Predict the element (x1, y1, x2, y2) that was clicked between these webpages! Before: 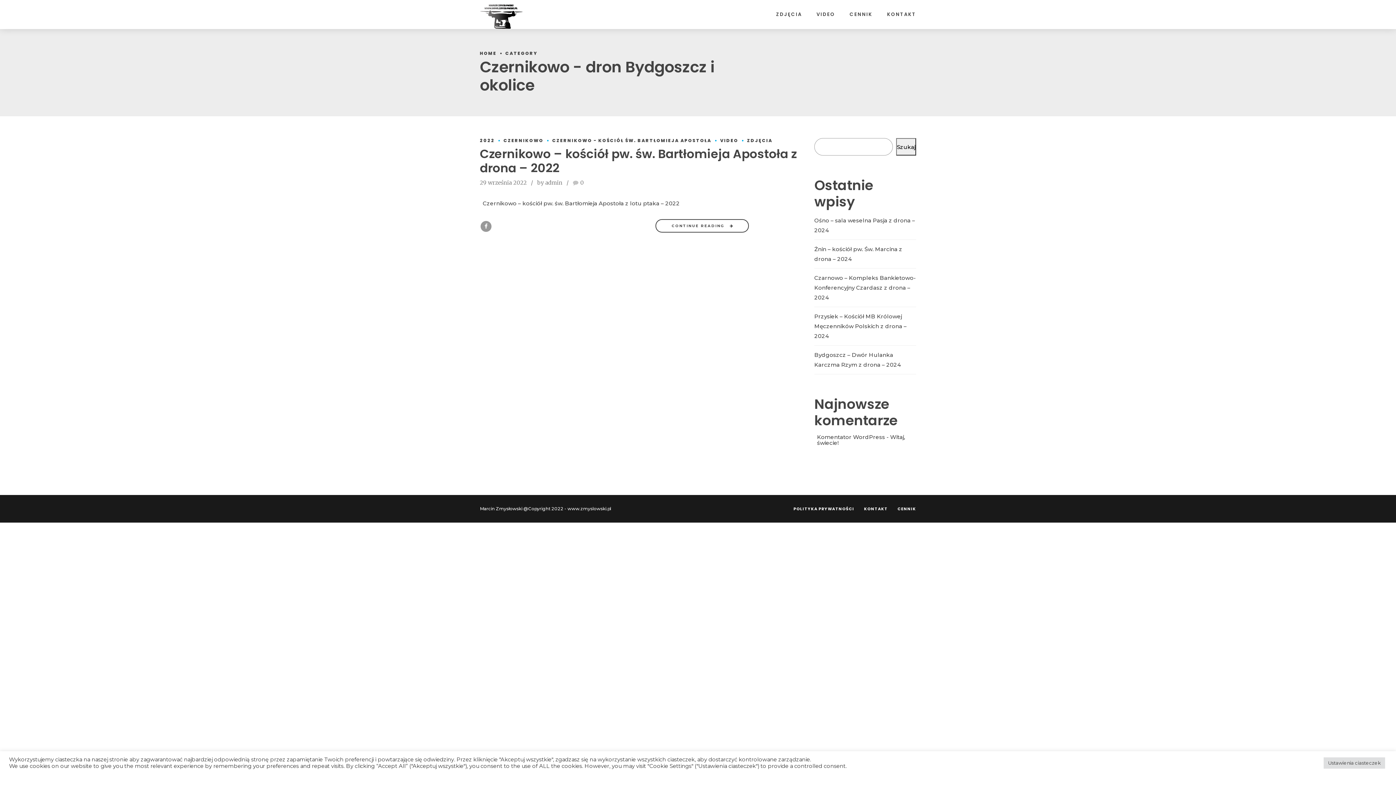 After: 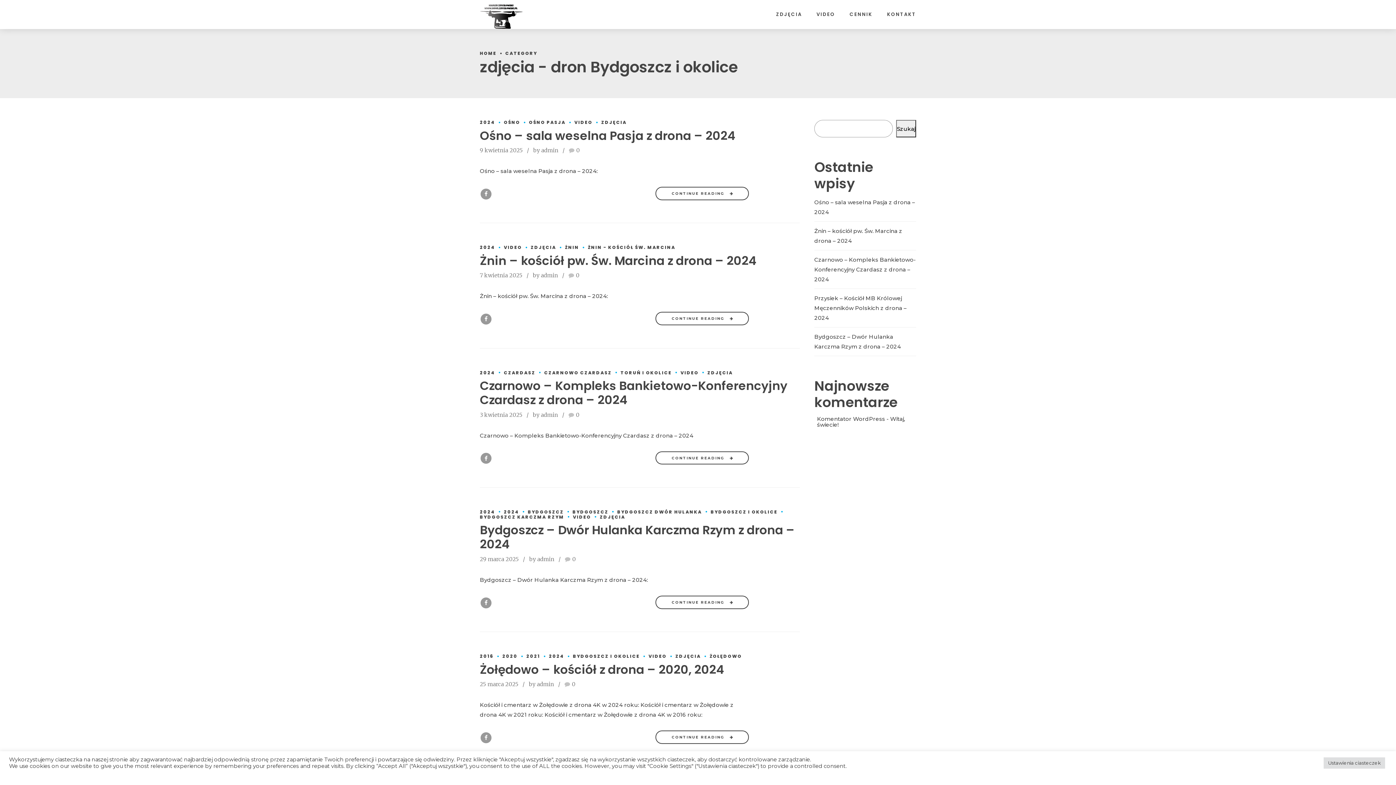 Action: bbox: (738, 137, 772, 143) label: ZDJĘCIA